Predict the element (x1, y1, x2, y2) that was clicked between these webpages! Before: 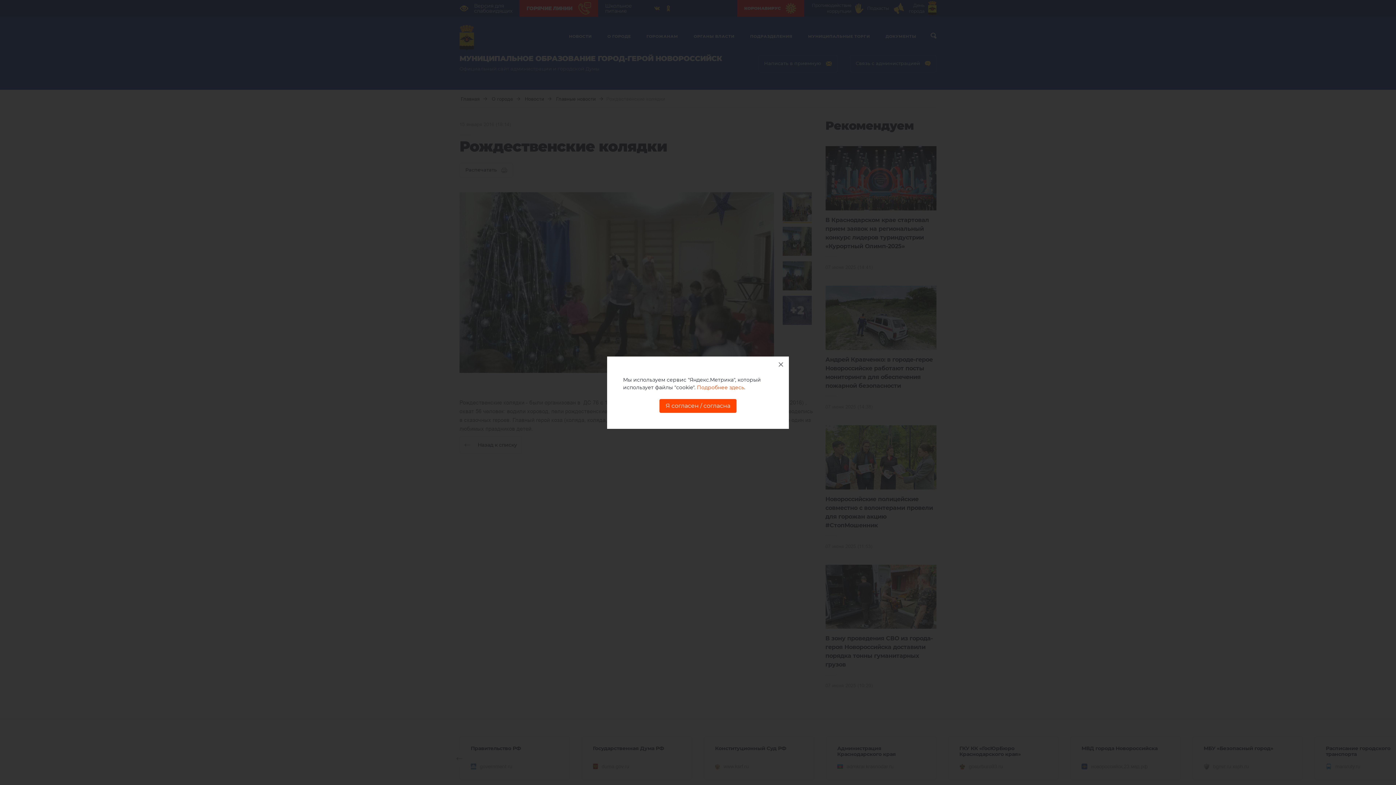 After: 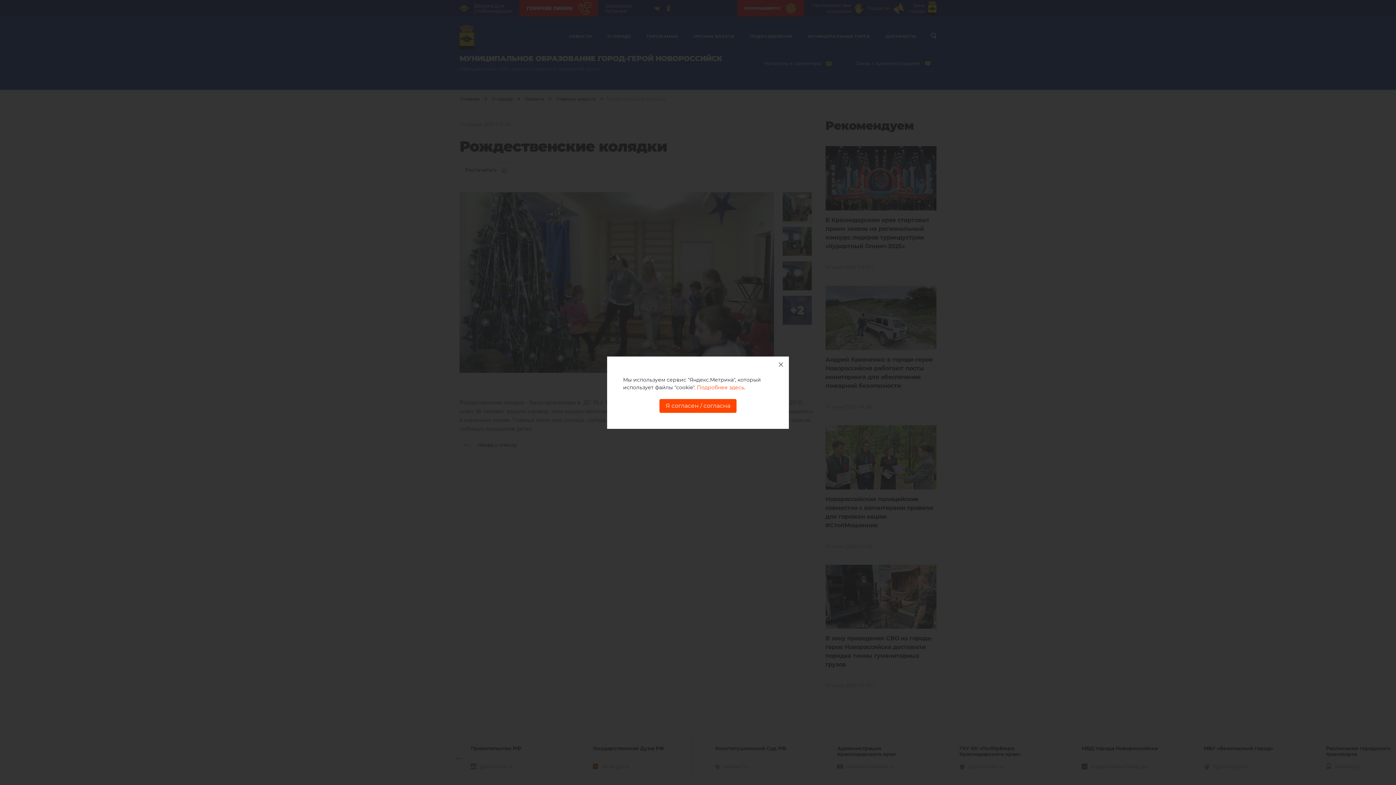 Action: label: Подробнее здесь bbox: (697, 384, 744, 390)